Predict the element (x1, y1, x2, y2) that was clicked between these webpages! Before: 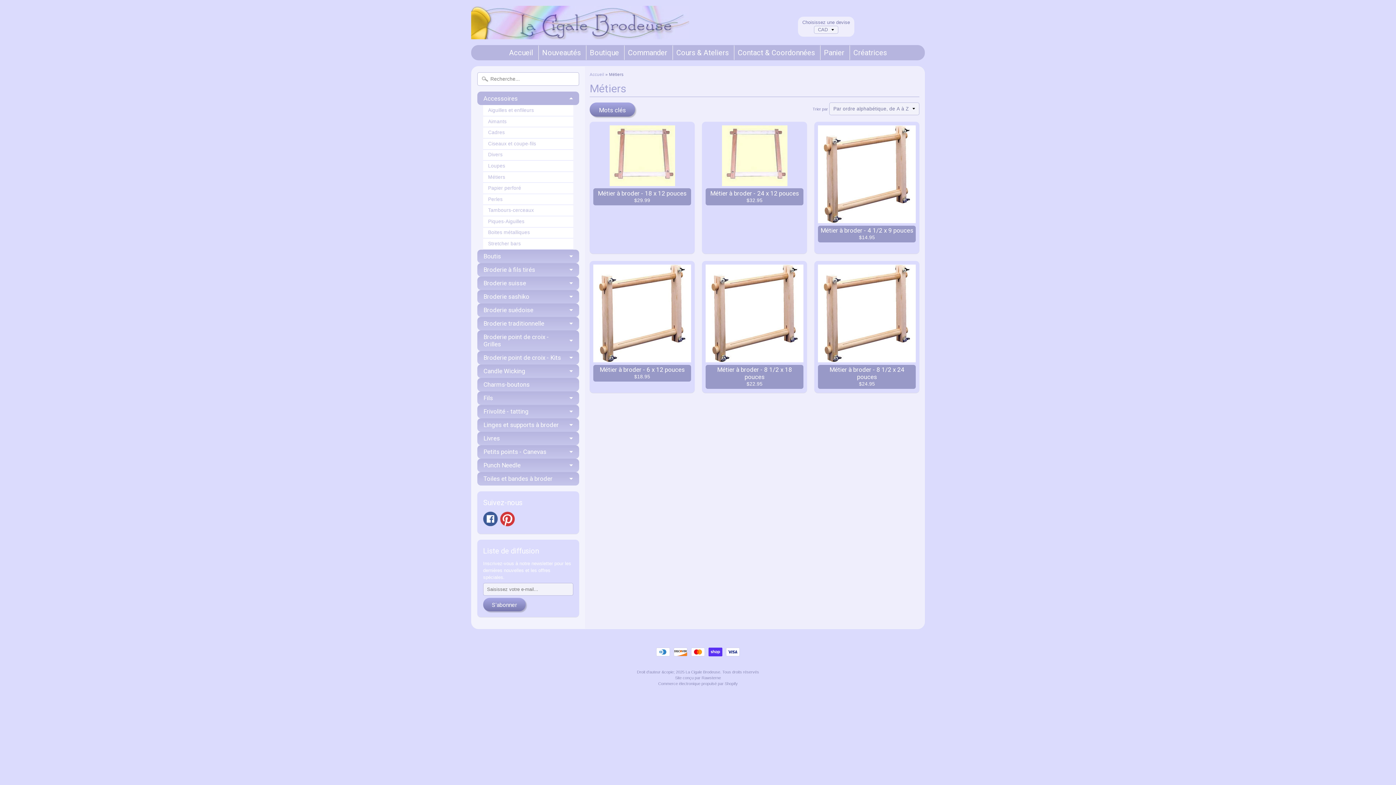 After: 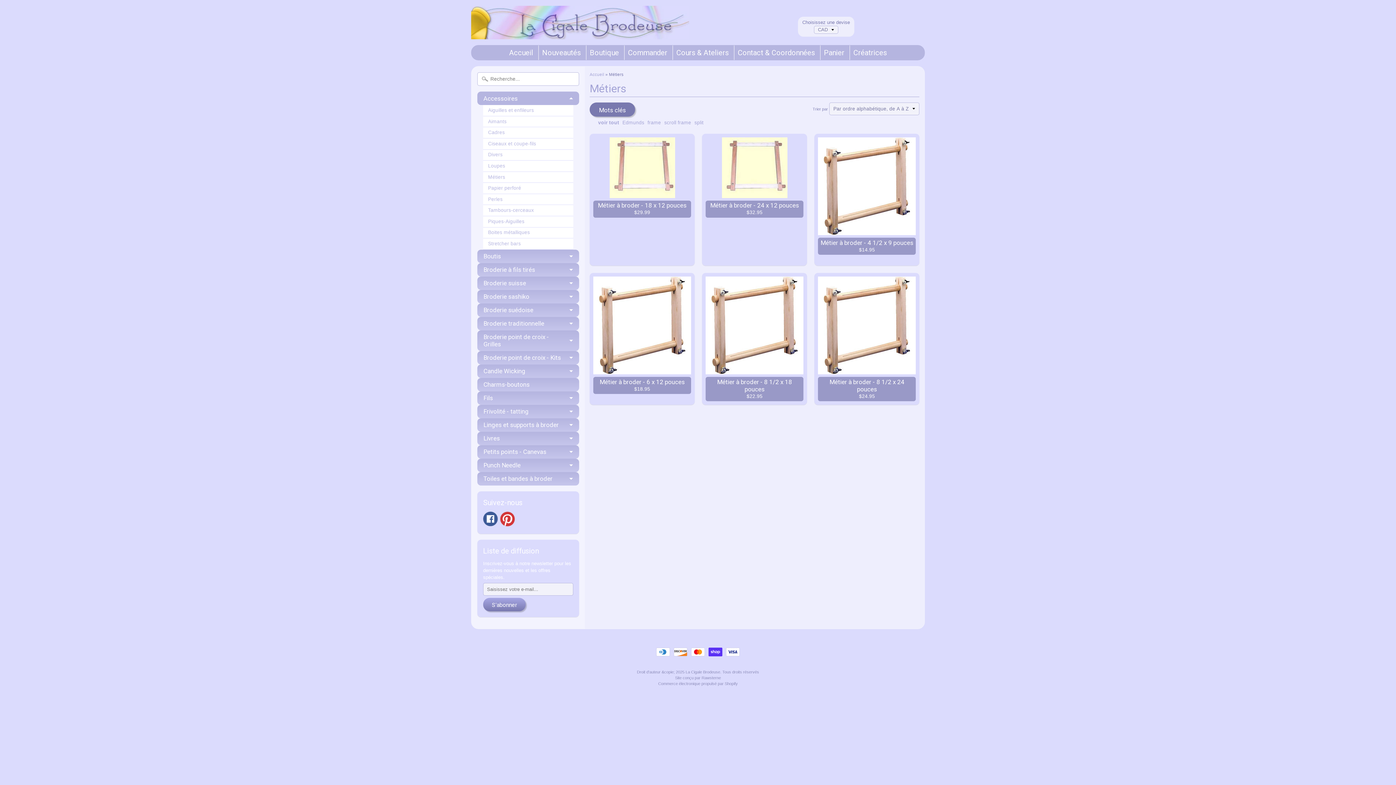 Action: label: Mots clés bbox: (589, 102, 635, 116)